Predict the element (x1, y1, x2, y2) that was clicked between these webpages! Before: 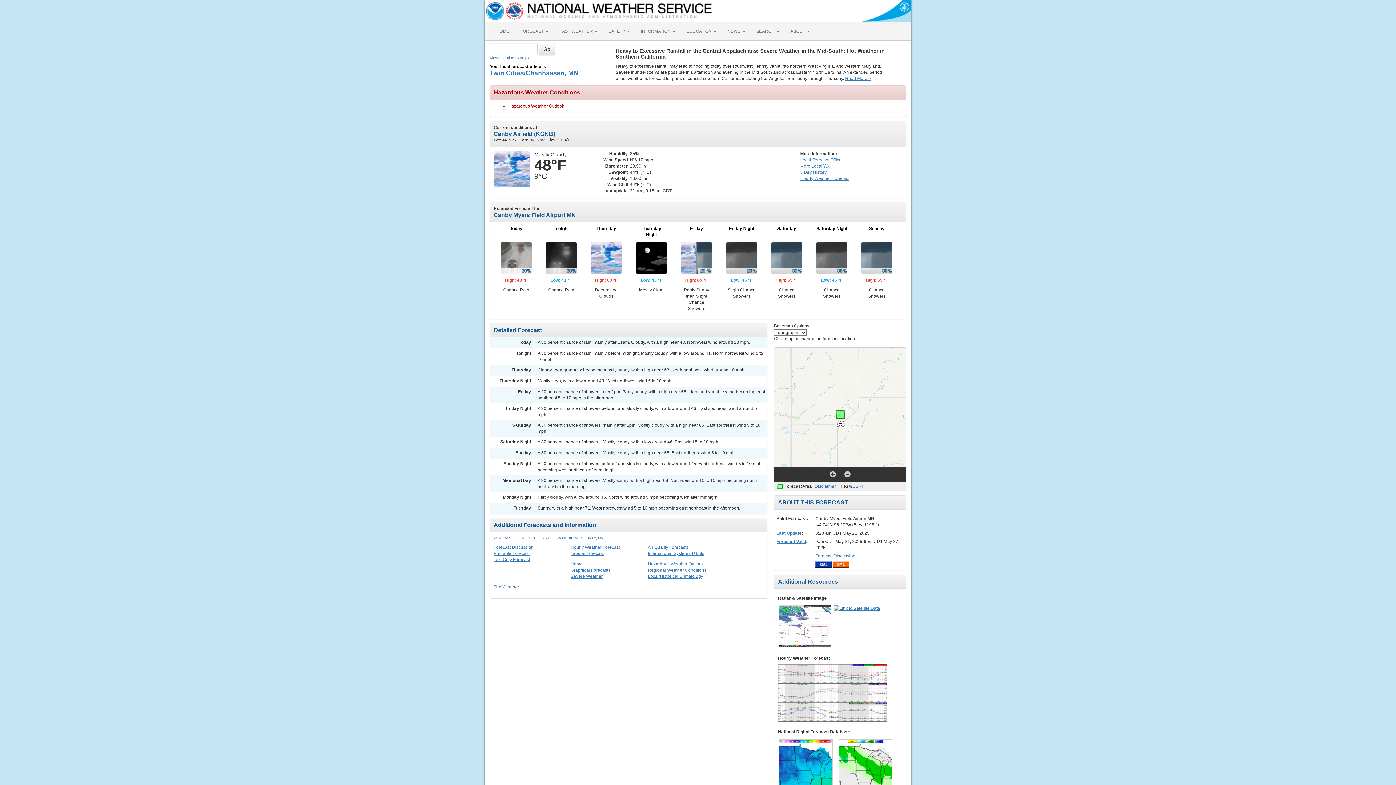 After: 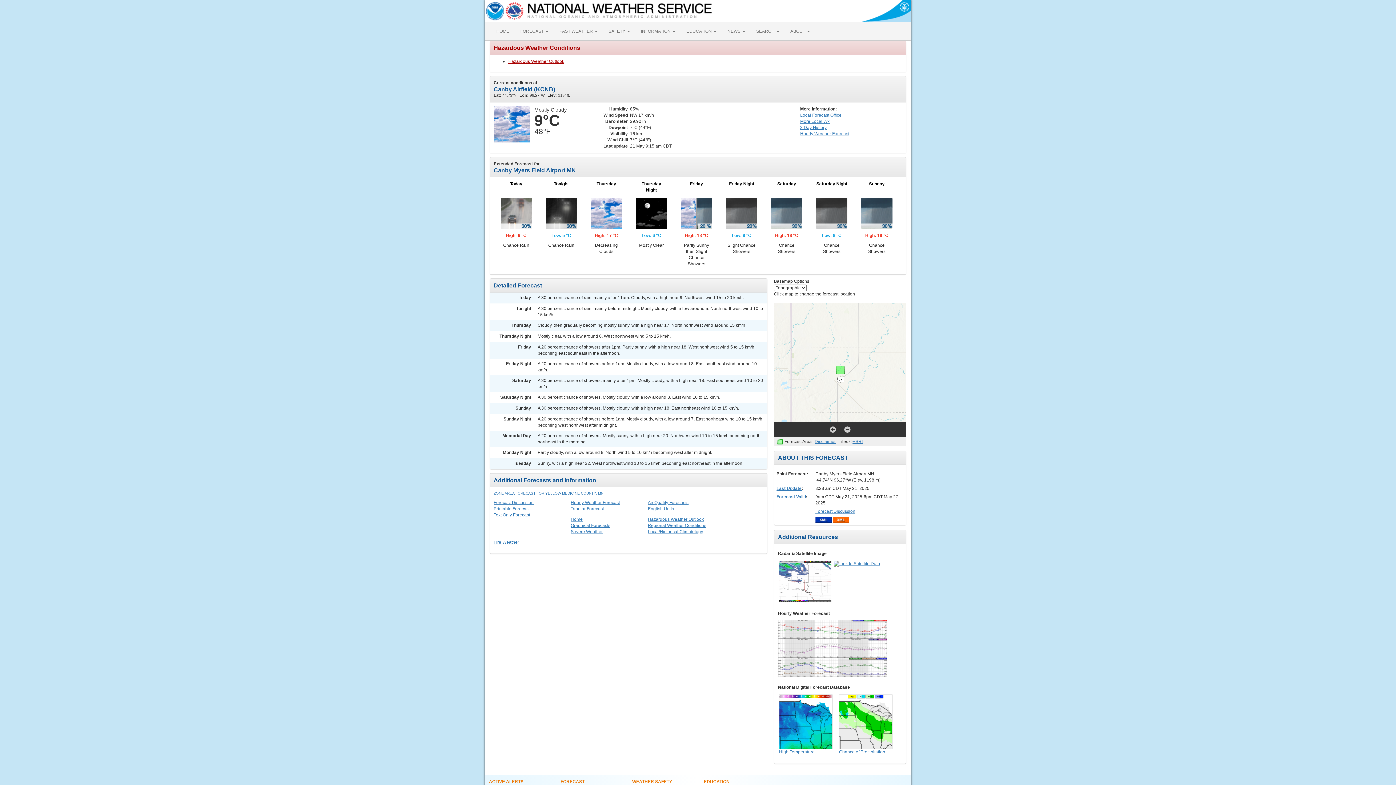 Action: bbox: (648, 551, 704, 556) label: International System of Units